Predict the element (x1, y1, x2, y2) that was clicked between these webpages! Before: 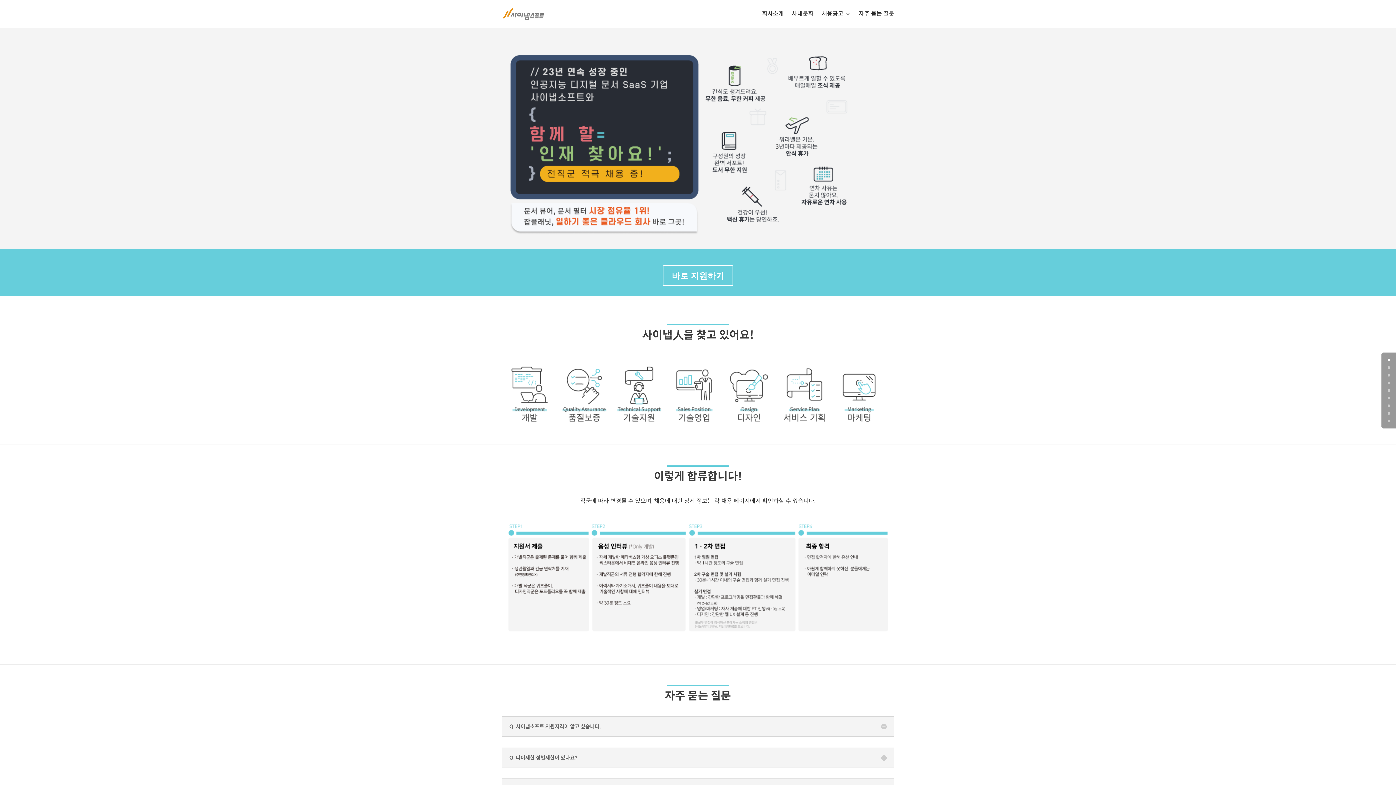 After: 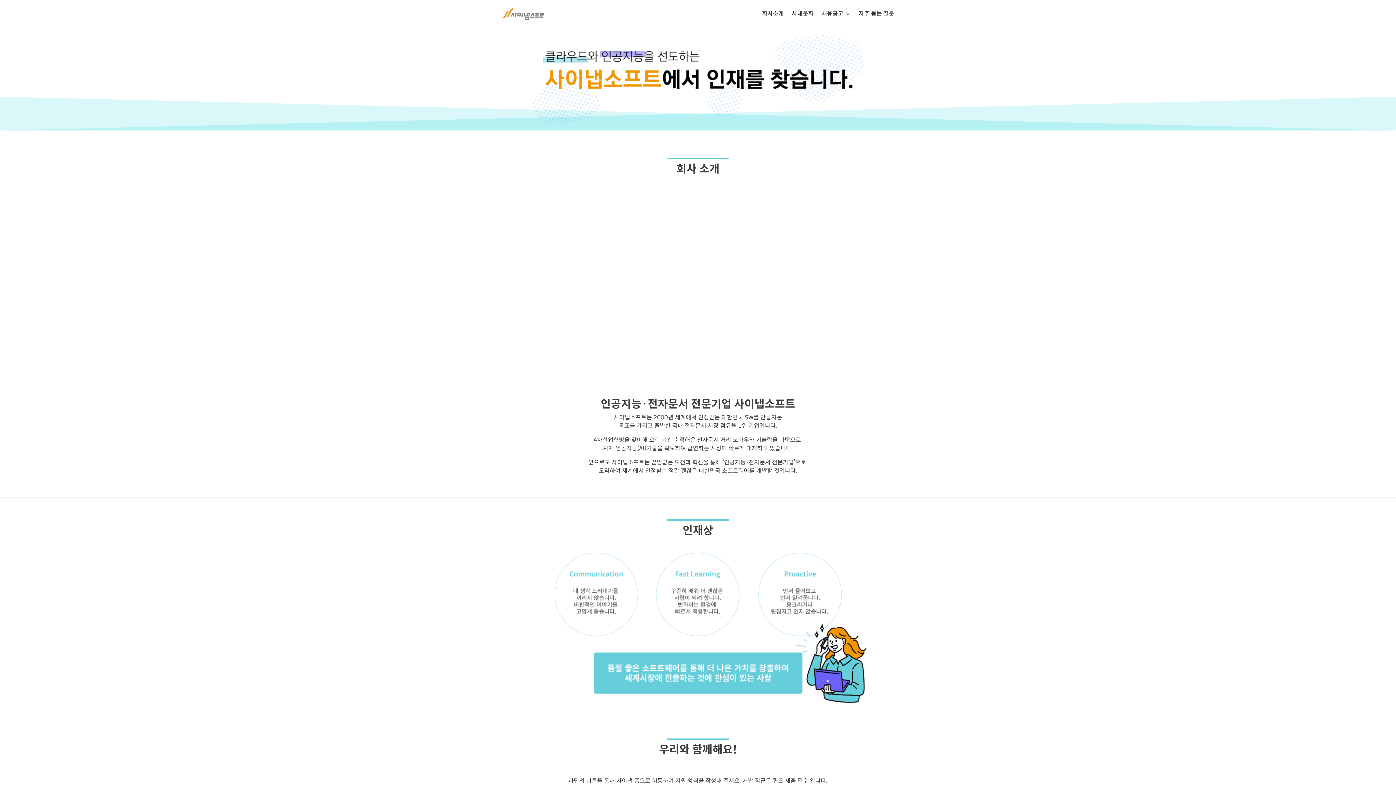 Action: label: 회사소개 bbox: (762, 0, 784, 27)